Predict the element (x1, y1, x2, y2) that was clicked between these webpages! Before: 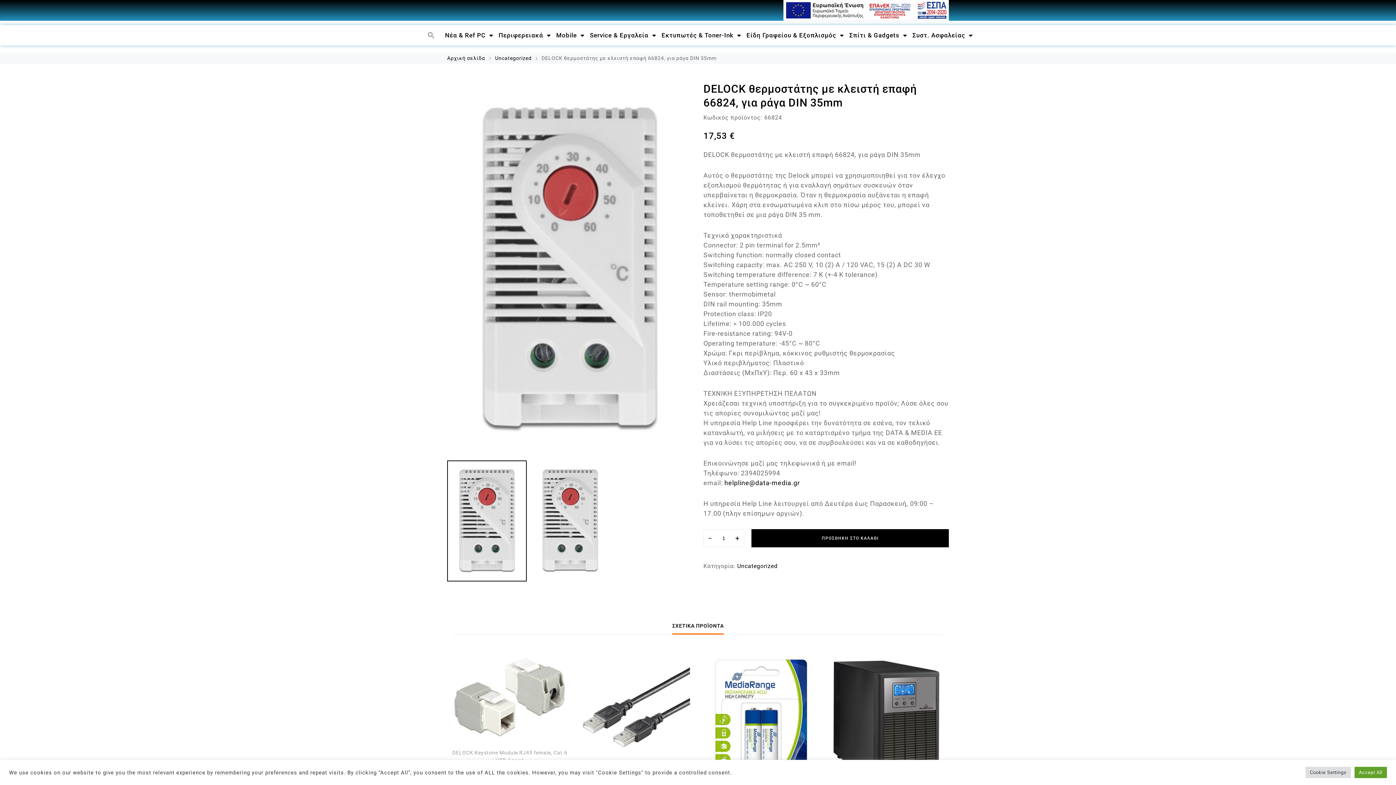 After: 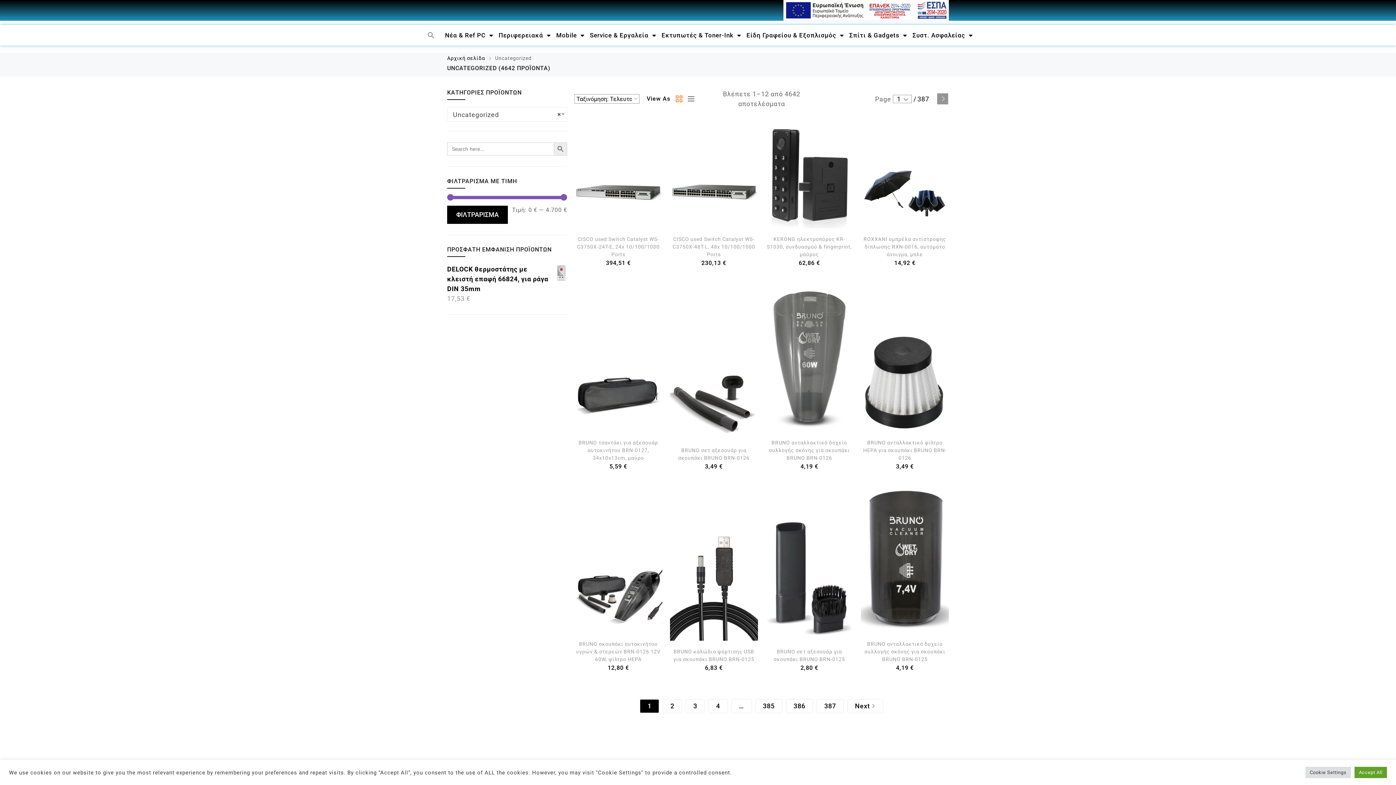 Action: label: Uncategorized bbox: (737, 563, 777, 569)